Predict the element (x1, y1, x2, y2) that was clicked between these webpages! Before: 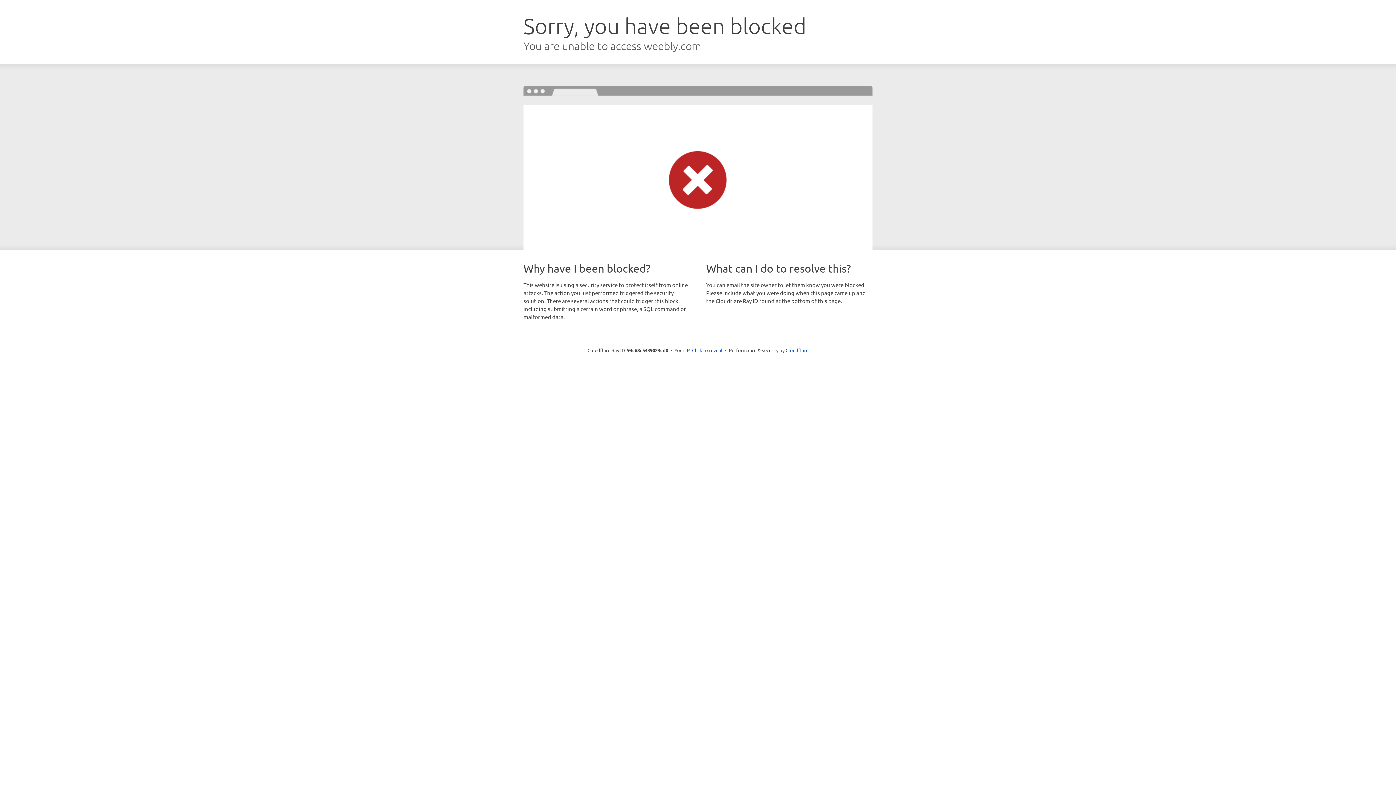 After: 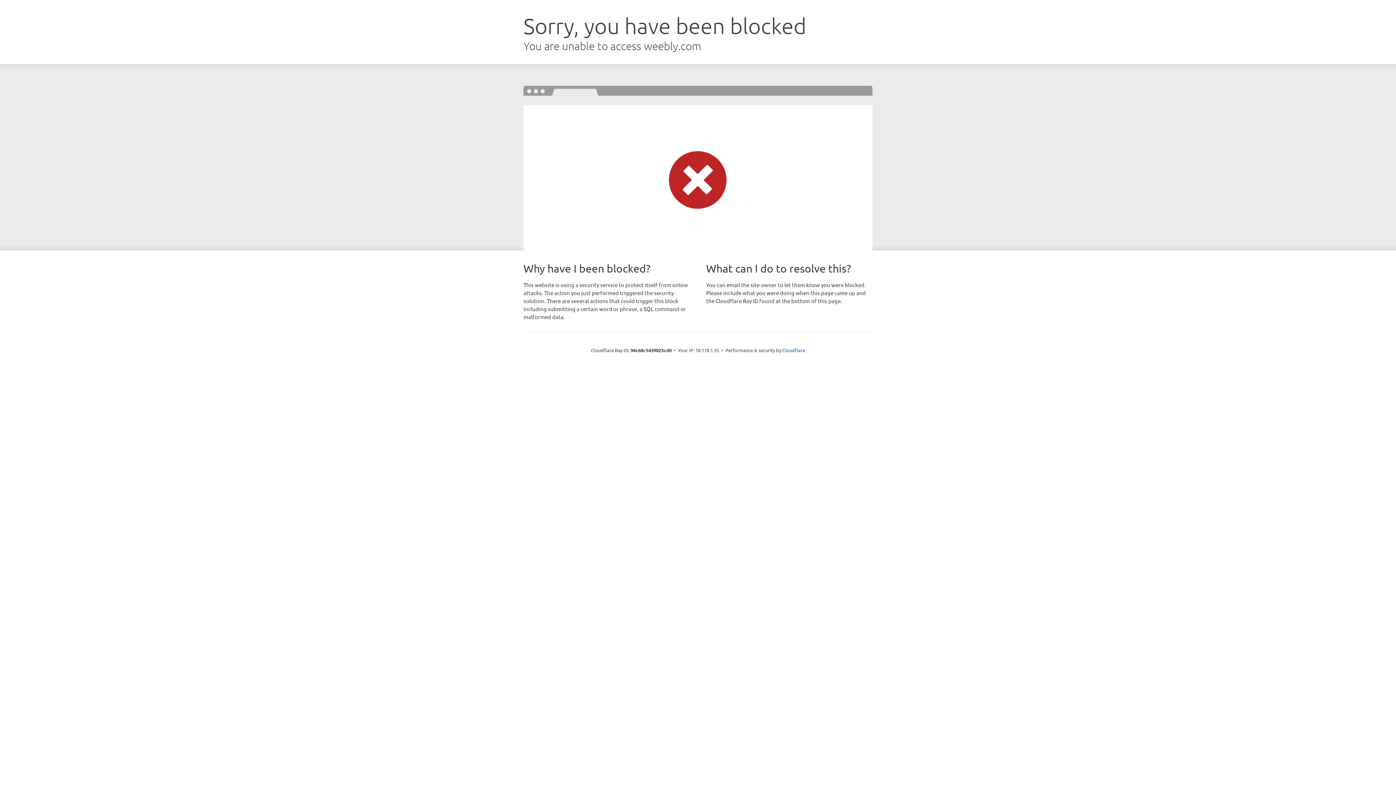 Action: bbox: (692, 346, 722, 353) label: Click to reveal